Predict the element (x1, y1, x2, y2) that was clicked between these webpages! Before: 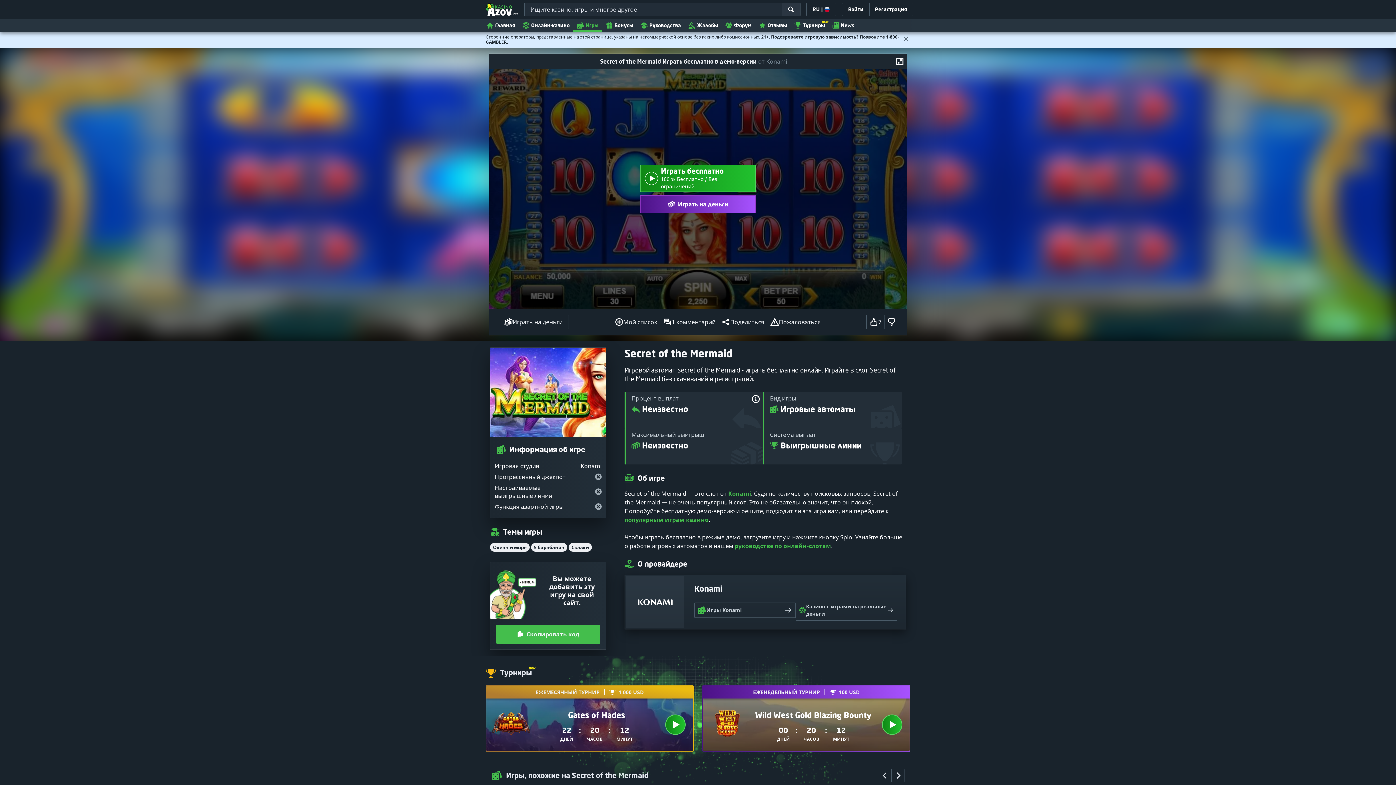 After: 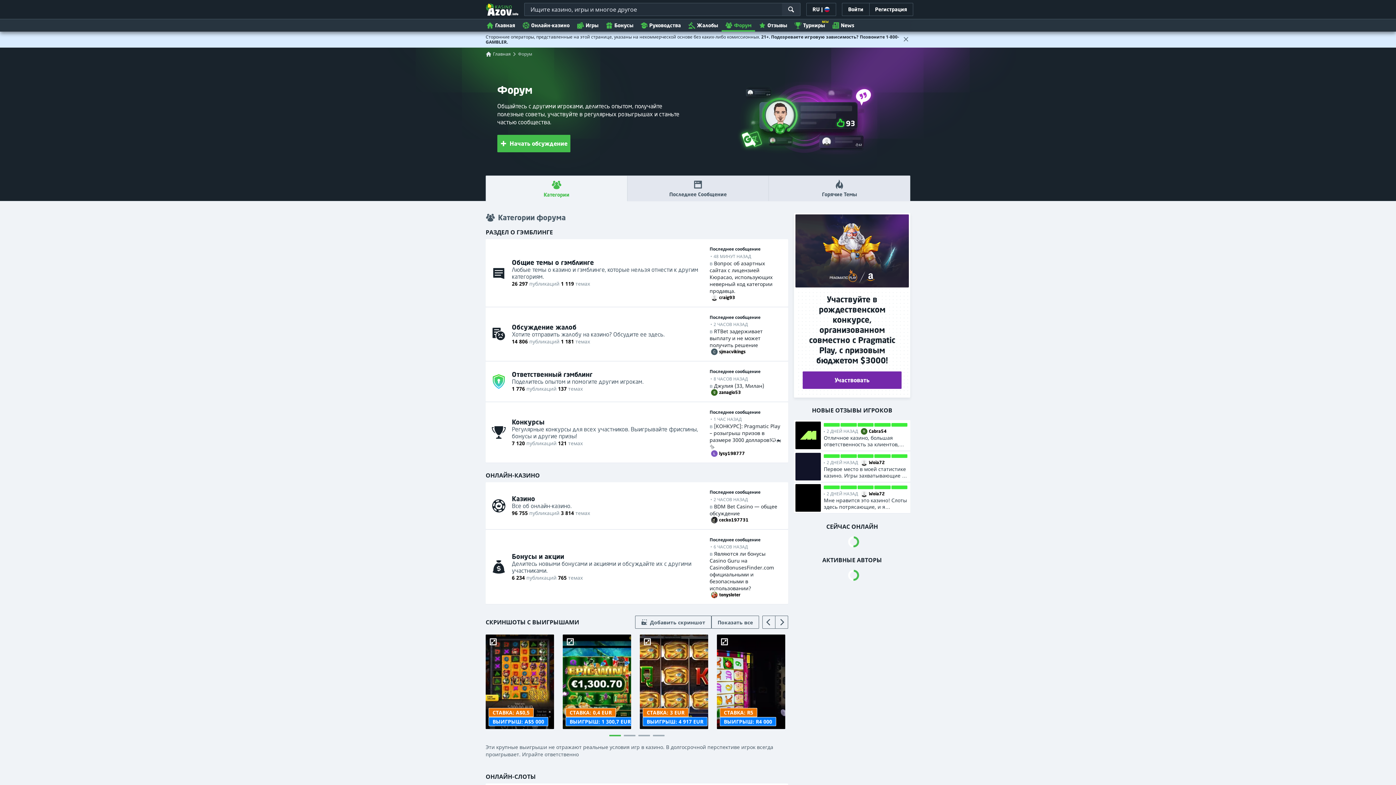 Action: bbox: (721, 18, 755, 31) label: Форум